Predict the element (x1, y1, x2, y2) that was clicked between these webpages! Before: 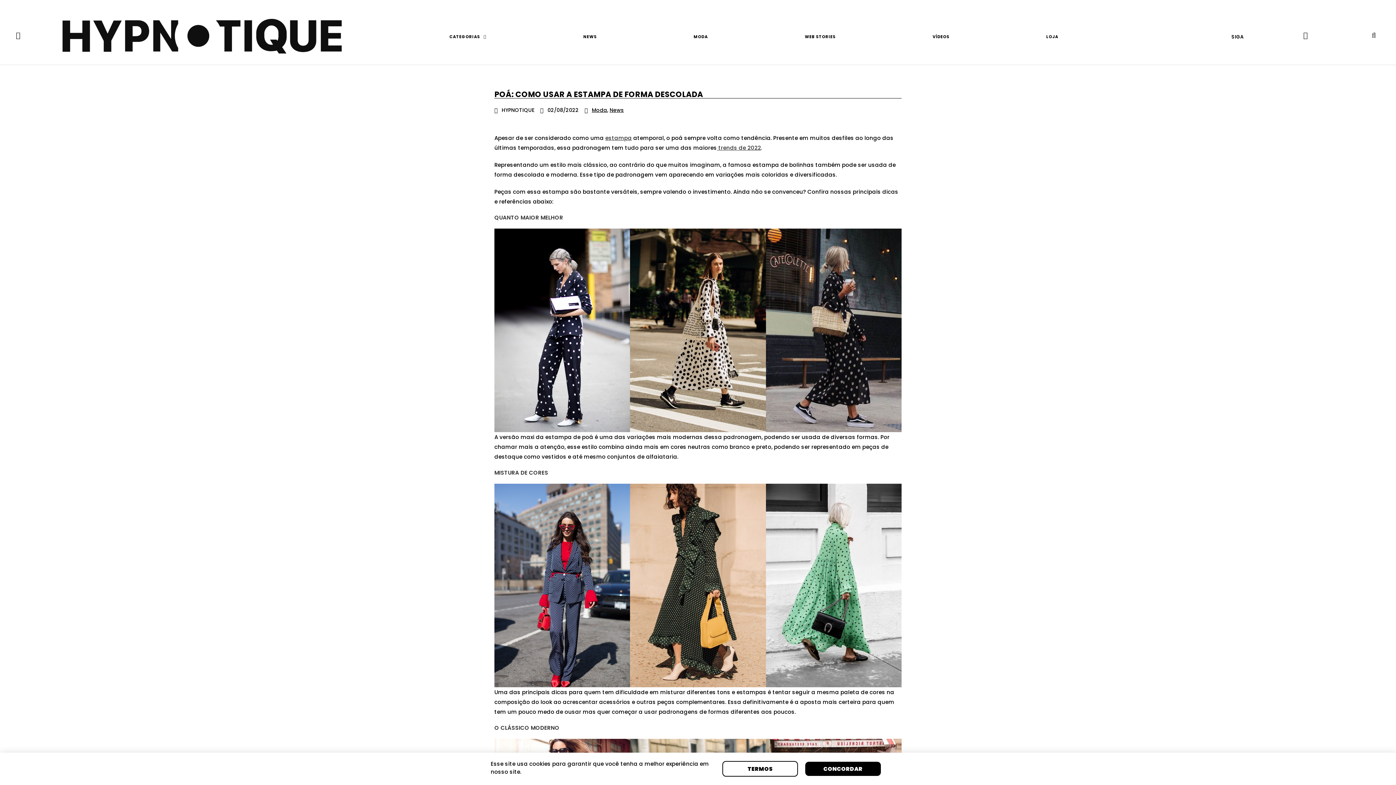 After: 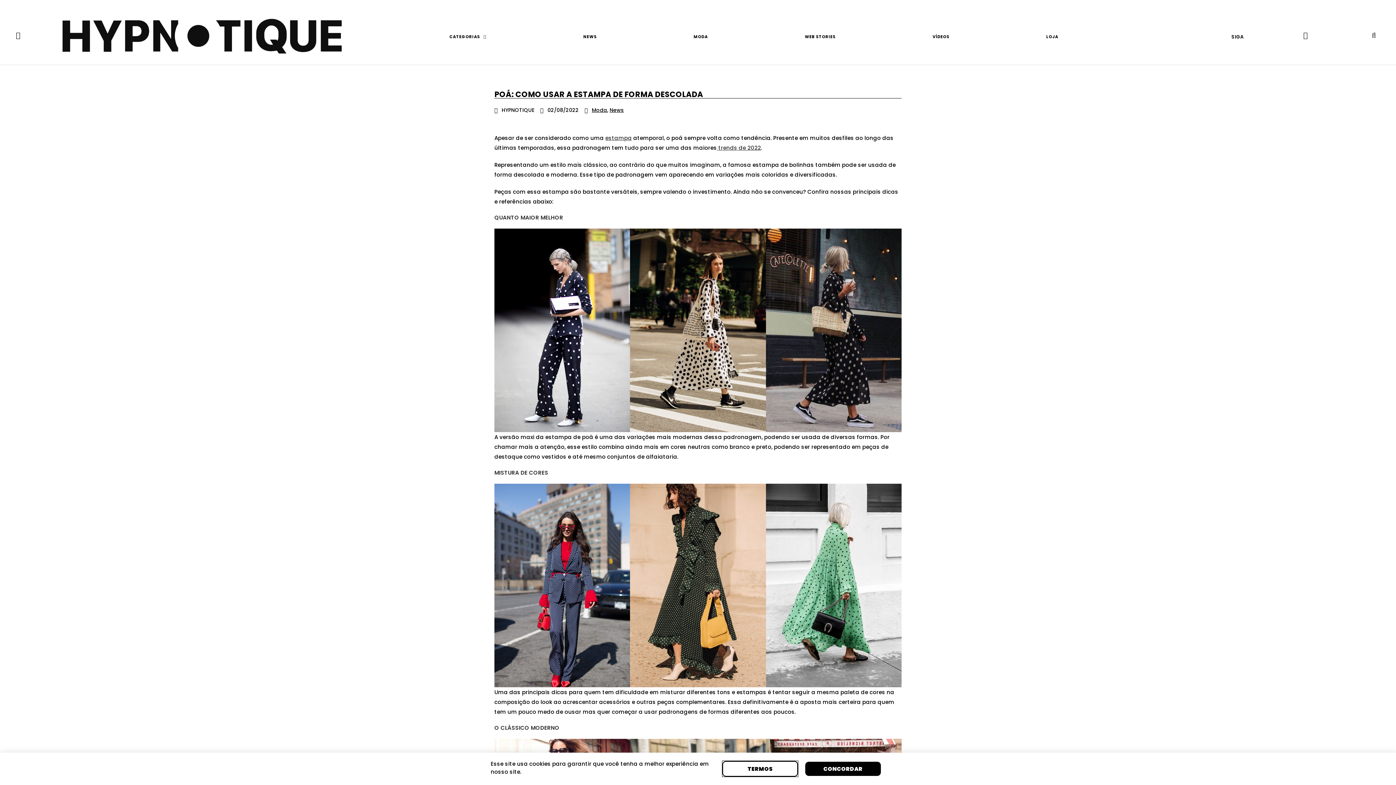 Action: bbox: (722, 761, 798, 777) label: TERMOS